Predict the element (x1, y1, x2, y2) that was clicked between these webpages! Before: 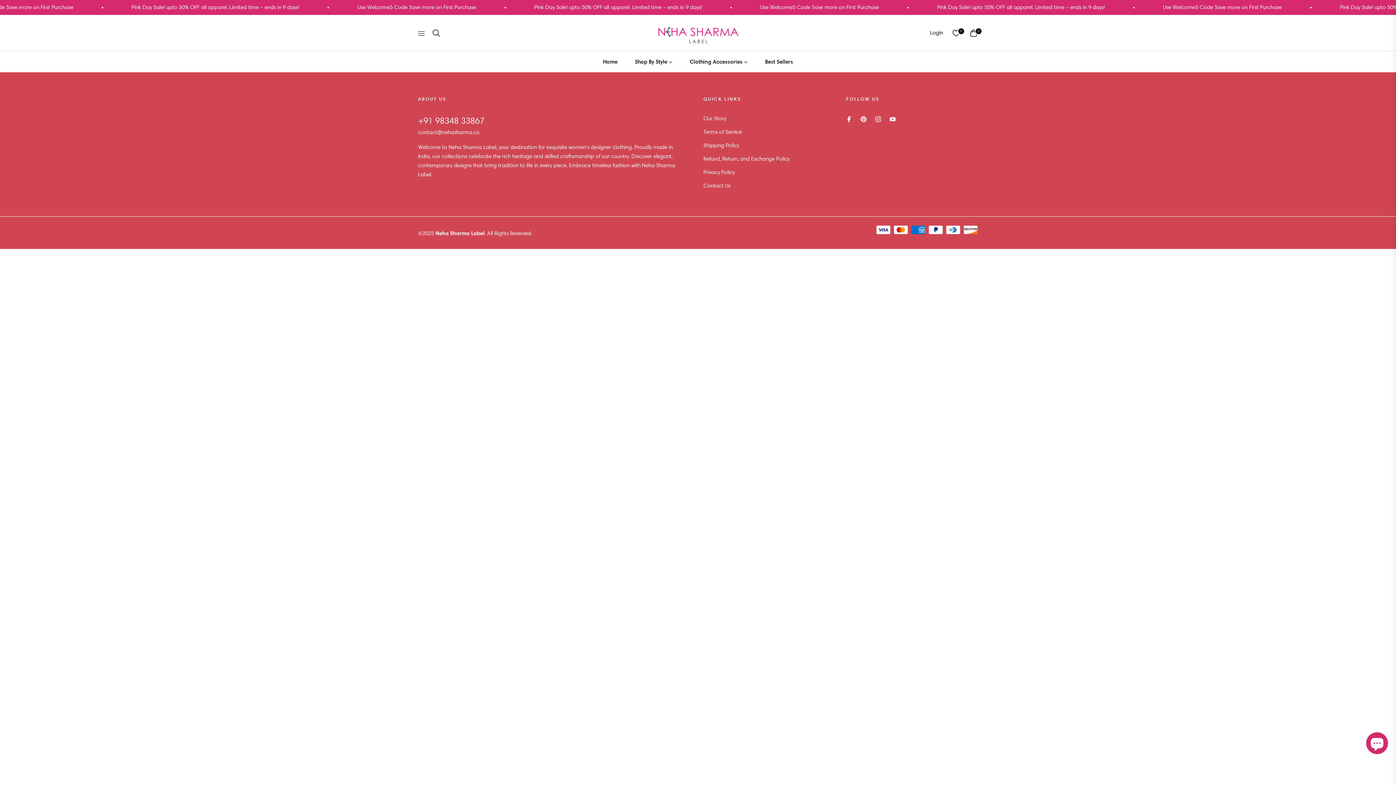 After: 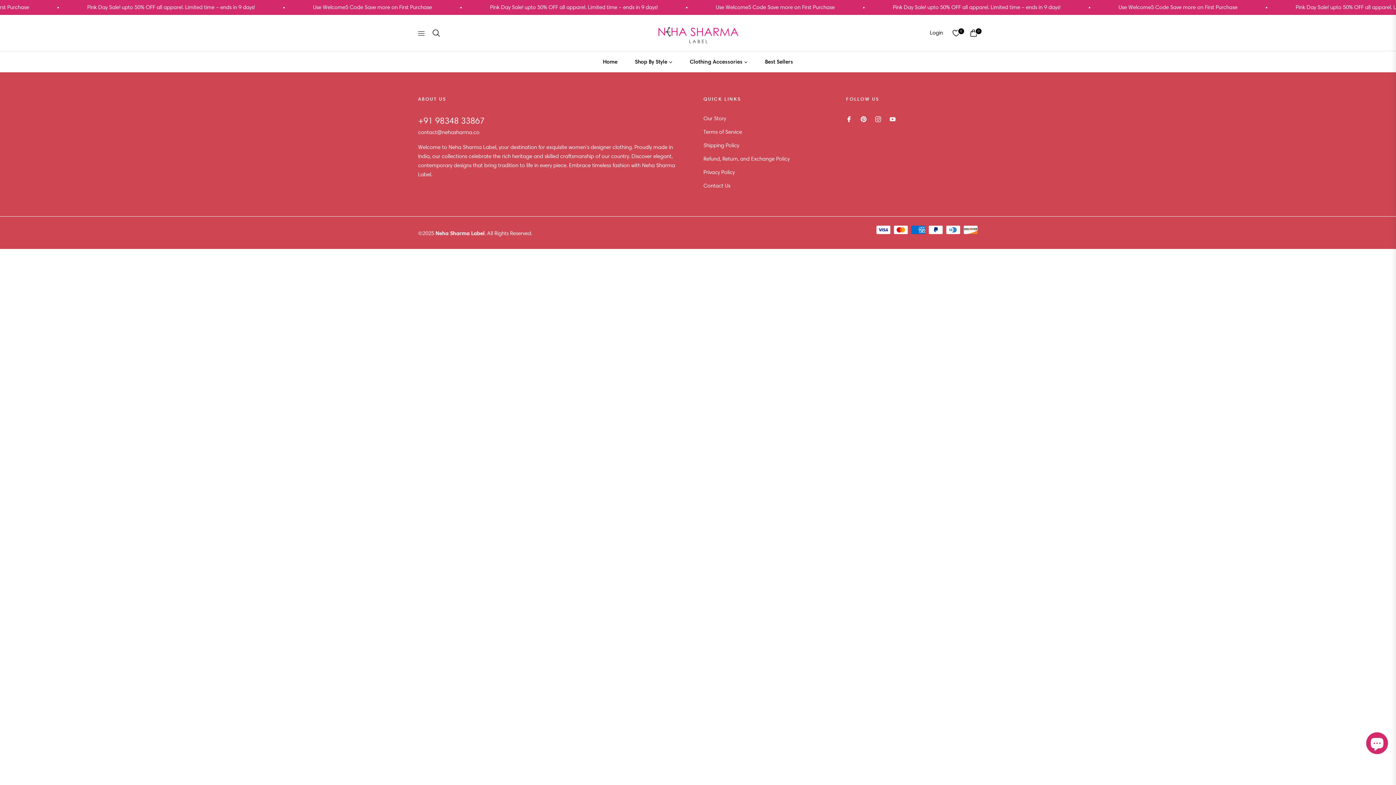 Action: bbox: (890, 113, 895, 123) label: You